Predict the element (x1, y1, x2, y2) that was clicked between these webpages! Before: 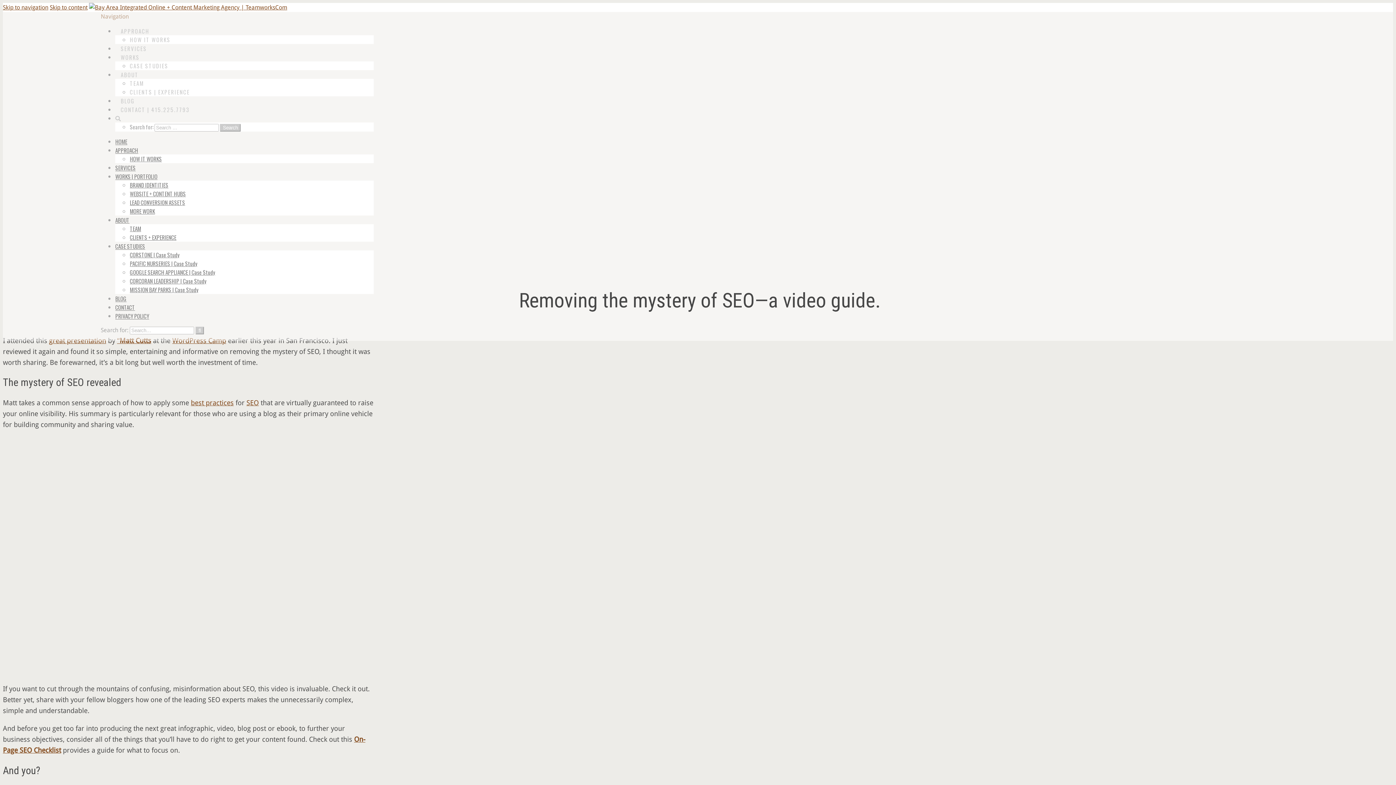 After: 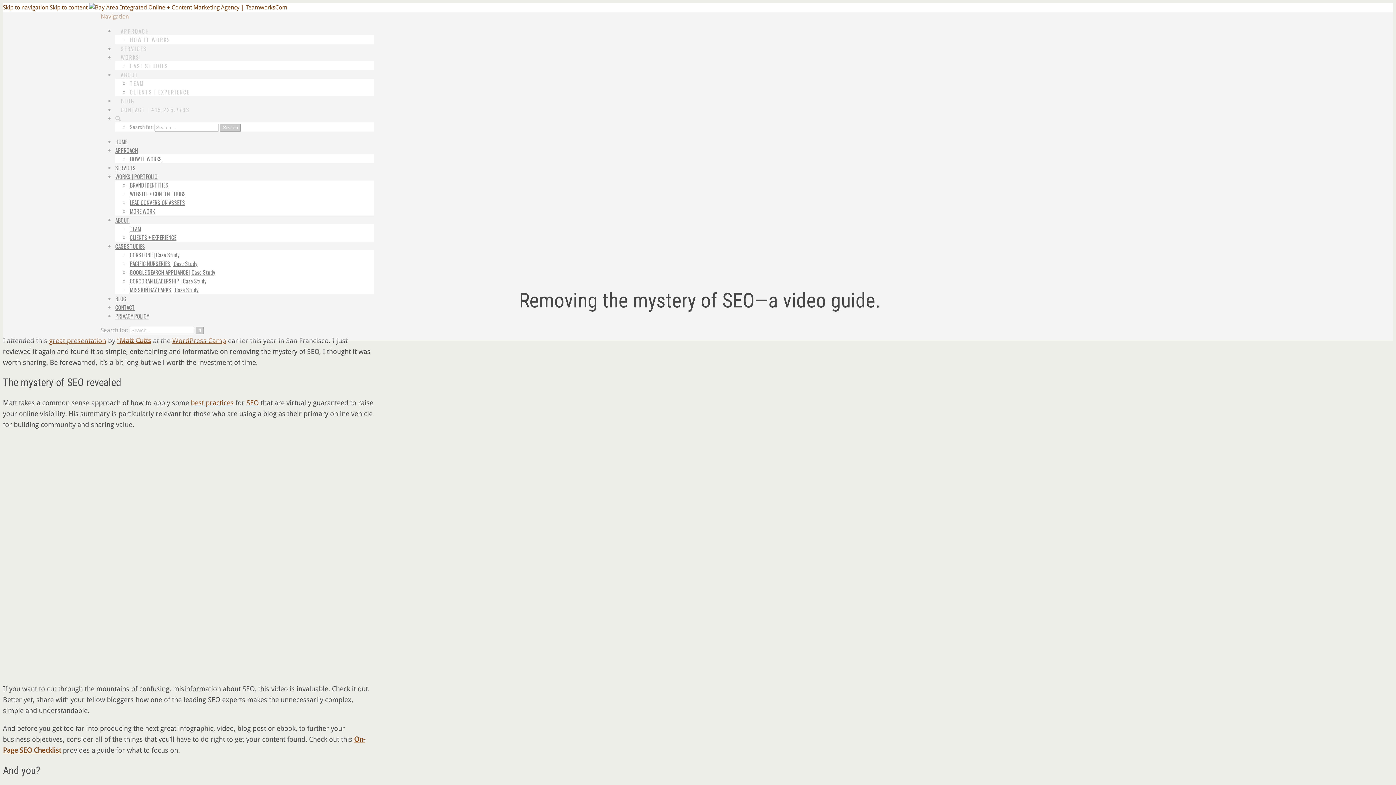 Action: label: best practices bbox: (190, 398, 233, 407)